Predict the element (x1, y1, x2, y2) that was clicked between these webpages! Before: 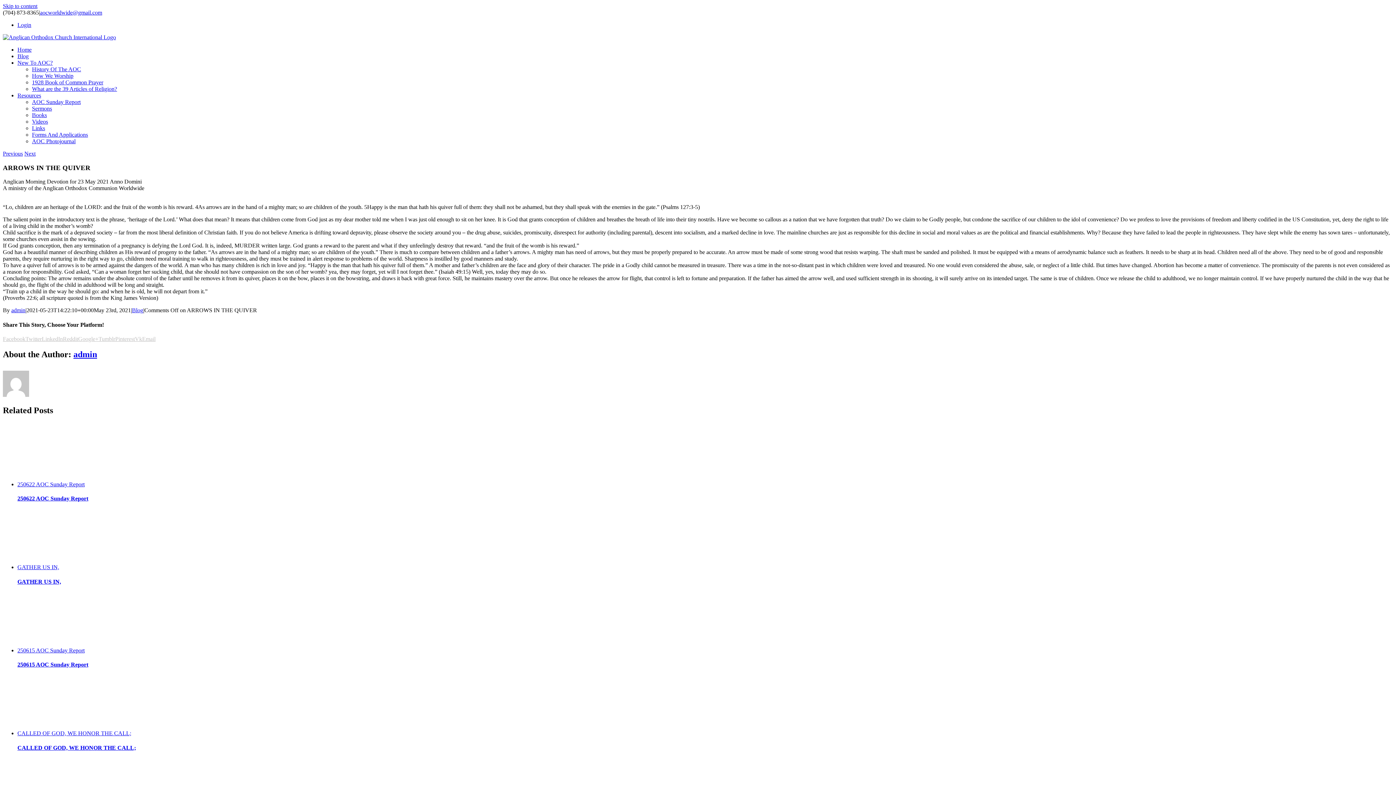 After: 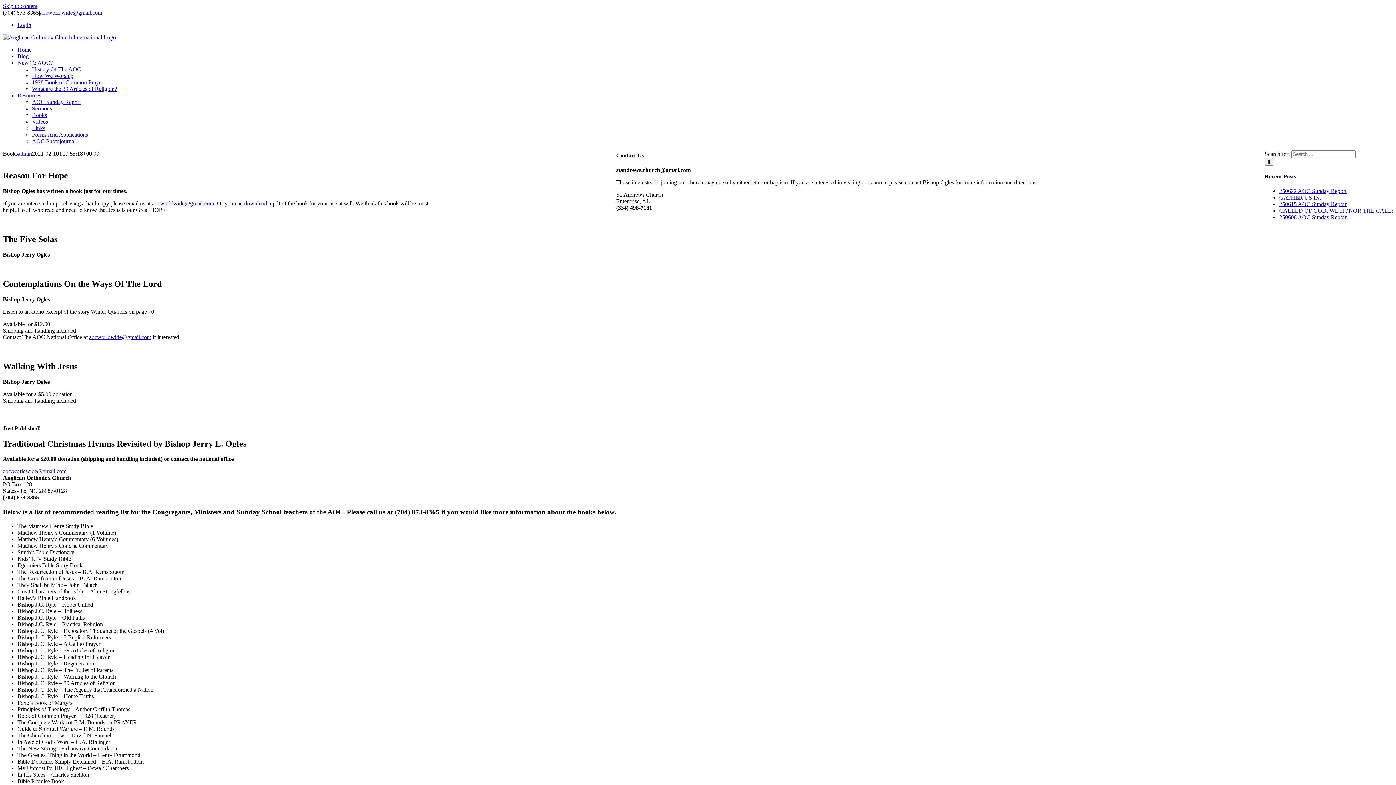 Action: label: Books bbox: (32, 112, 46, 118)